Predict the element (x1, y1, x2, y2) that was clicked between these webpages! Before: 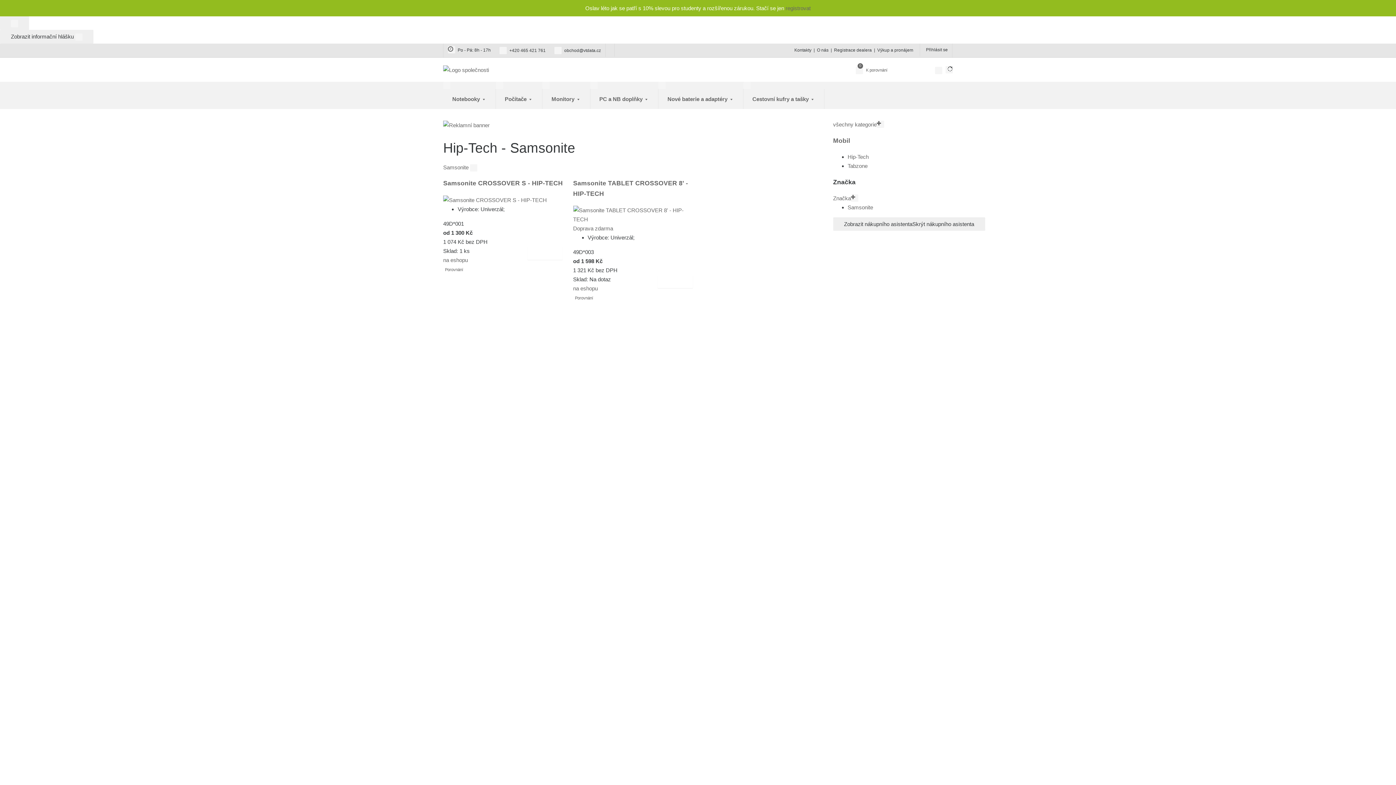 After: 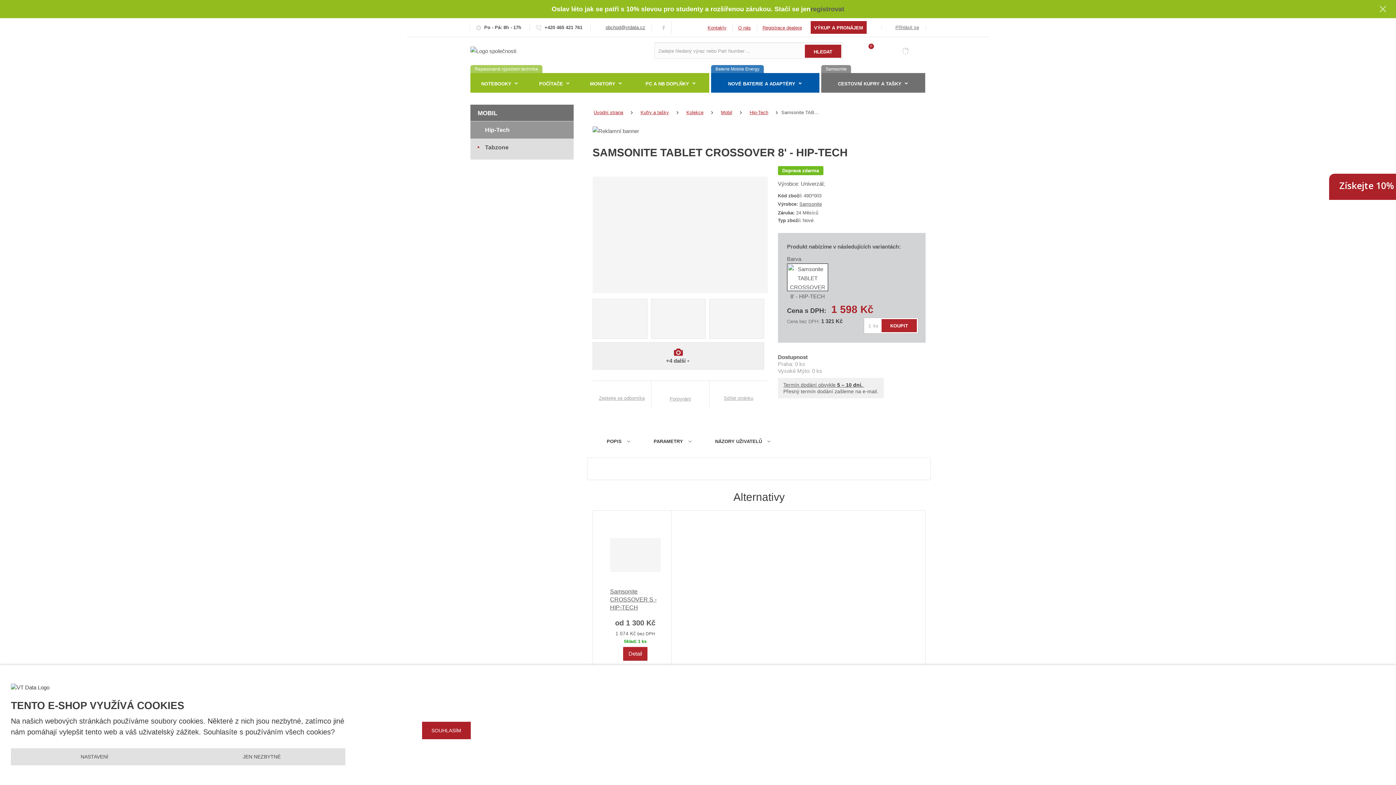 Action: bbox: (573, 211, 693, 232) label: Doprava zdarma
